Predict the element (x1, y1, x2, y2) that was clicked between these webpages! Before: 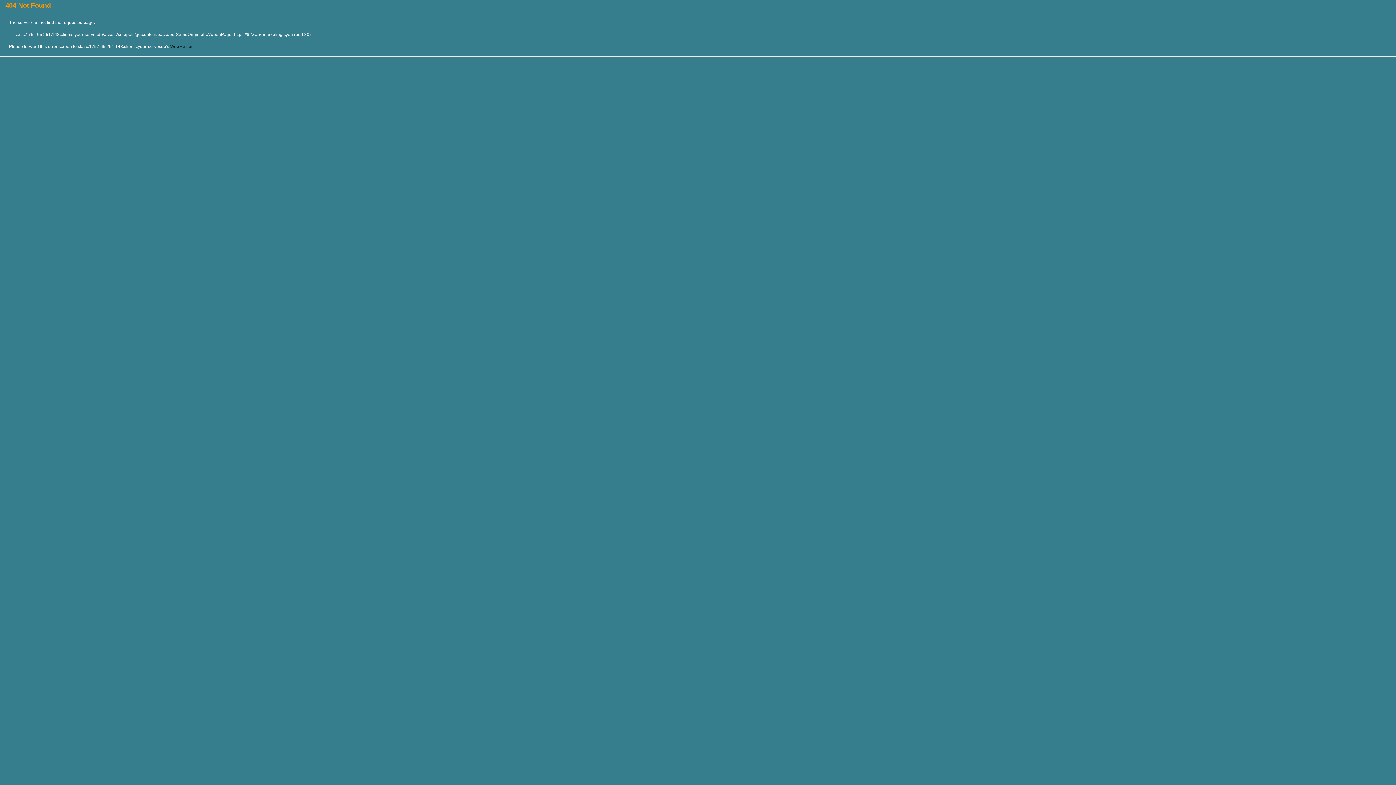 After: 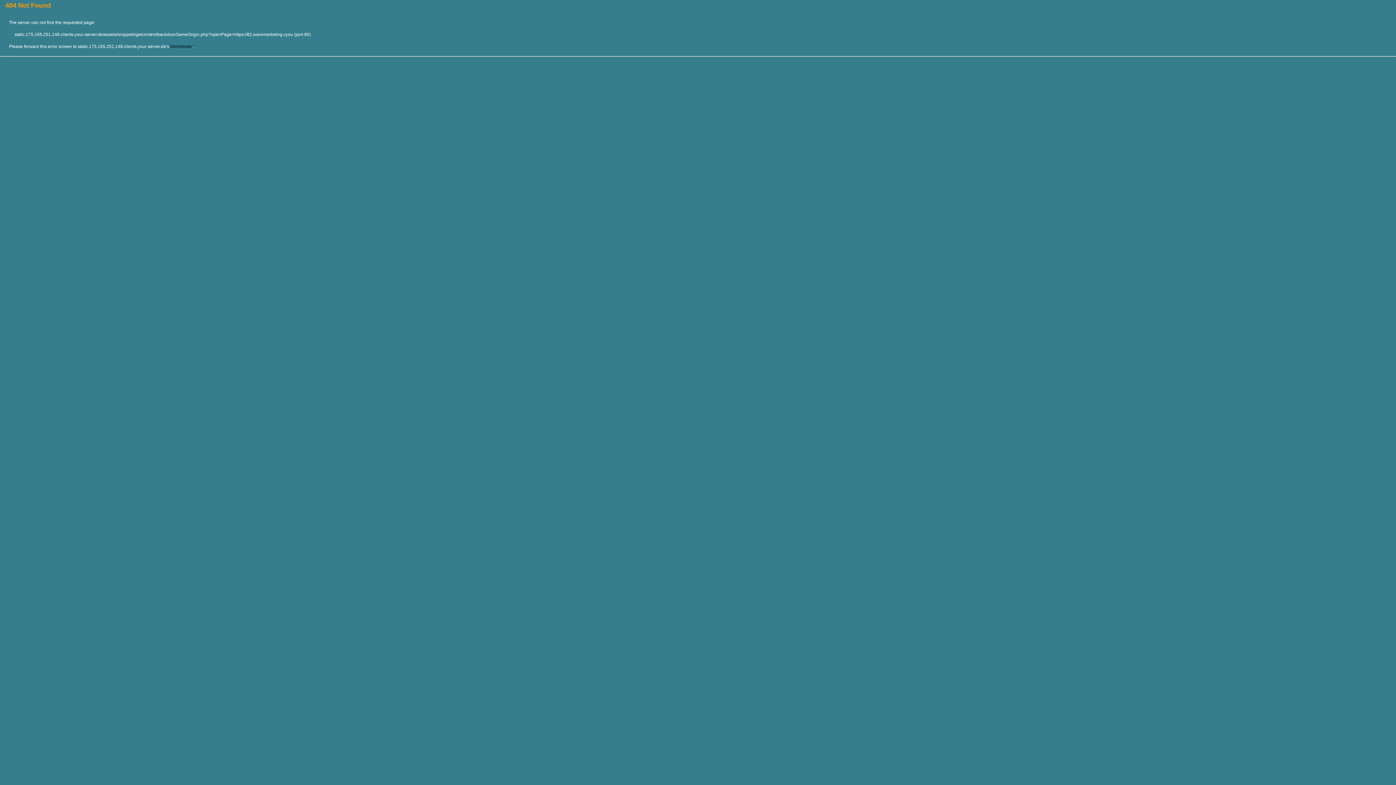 Action: bbox: (170, 44, 192, 49) label: WebMaster